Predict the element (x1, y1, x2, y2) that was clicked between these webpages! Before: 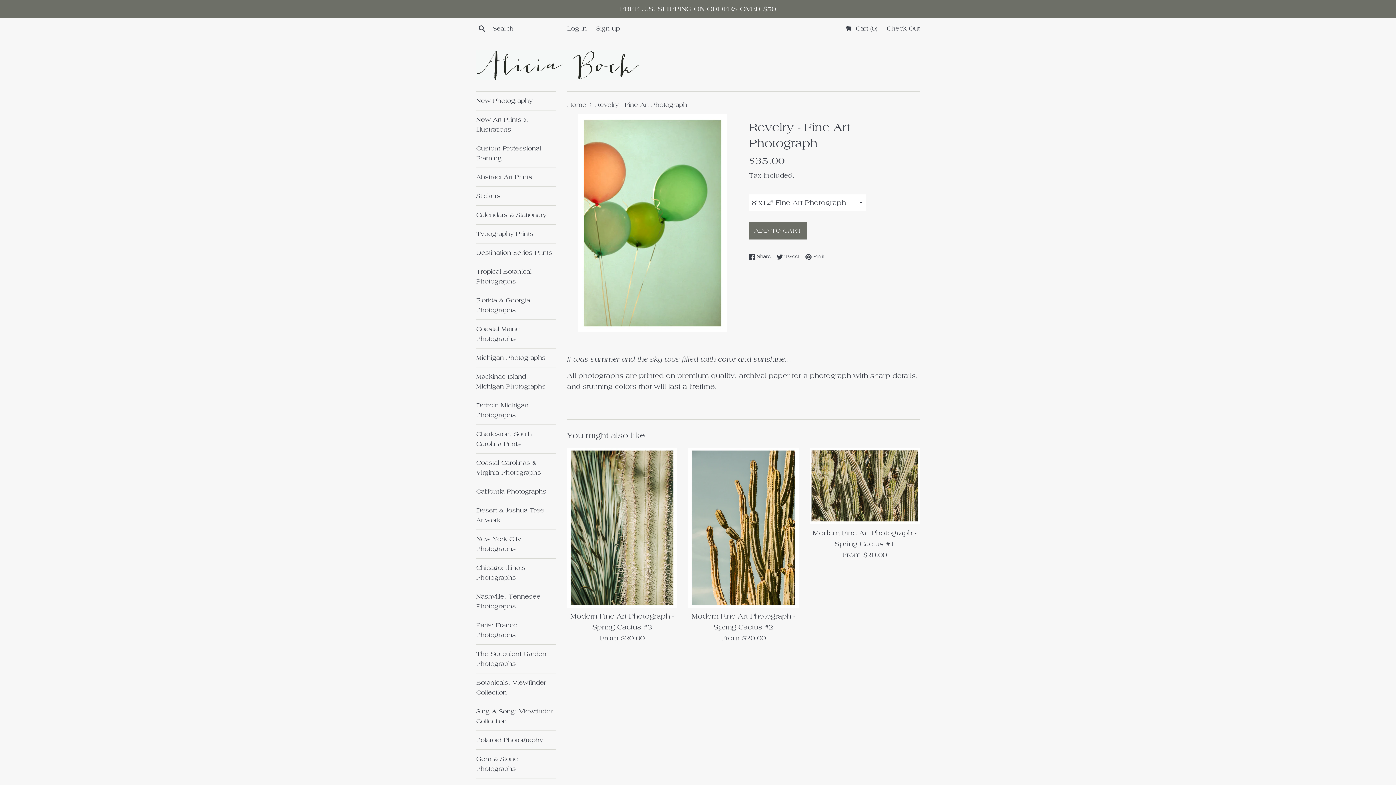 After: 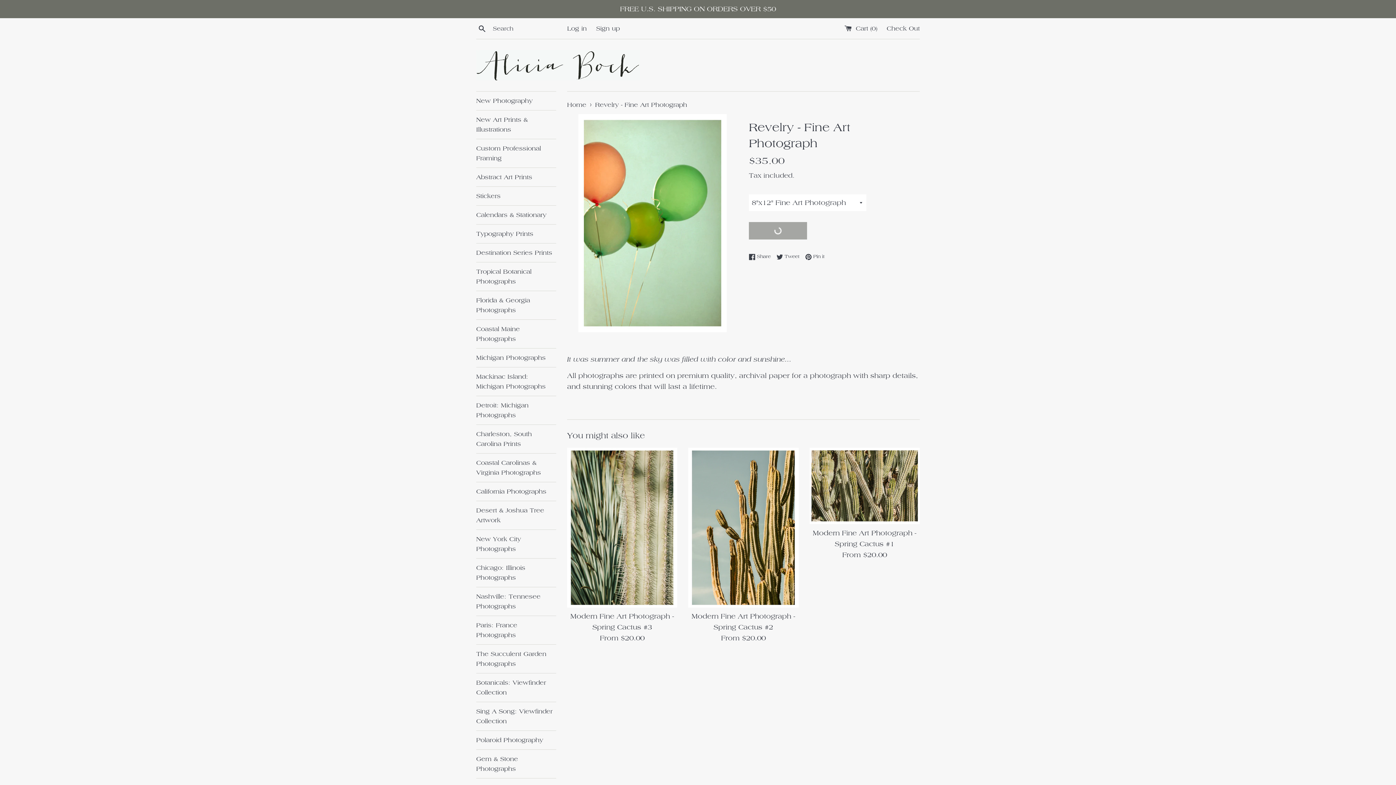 Action: bbox: (749, 222, 807, 239) label: ADD TO CART